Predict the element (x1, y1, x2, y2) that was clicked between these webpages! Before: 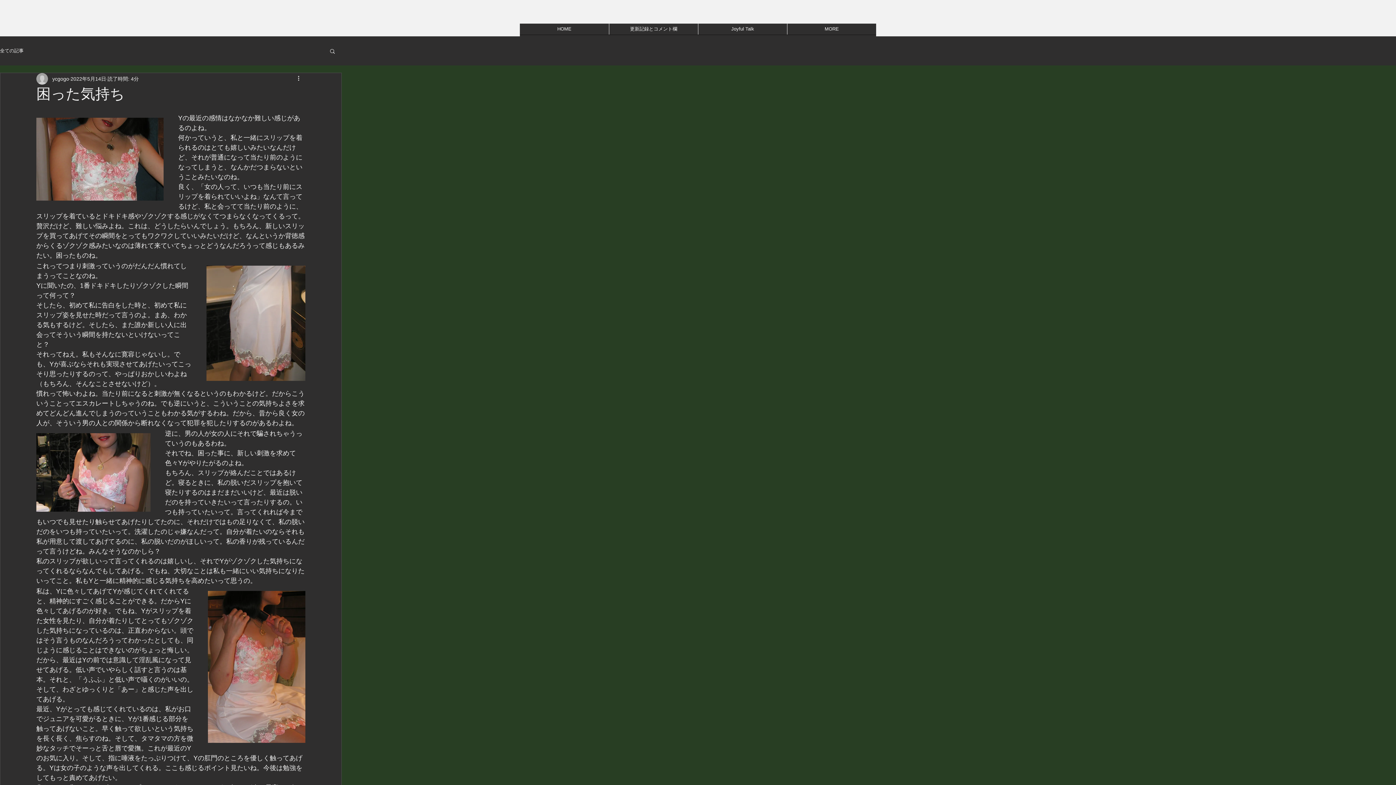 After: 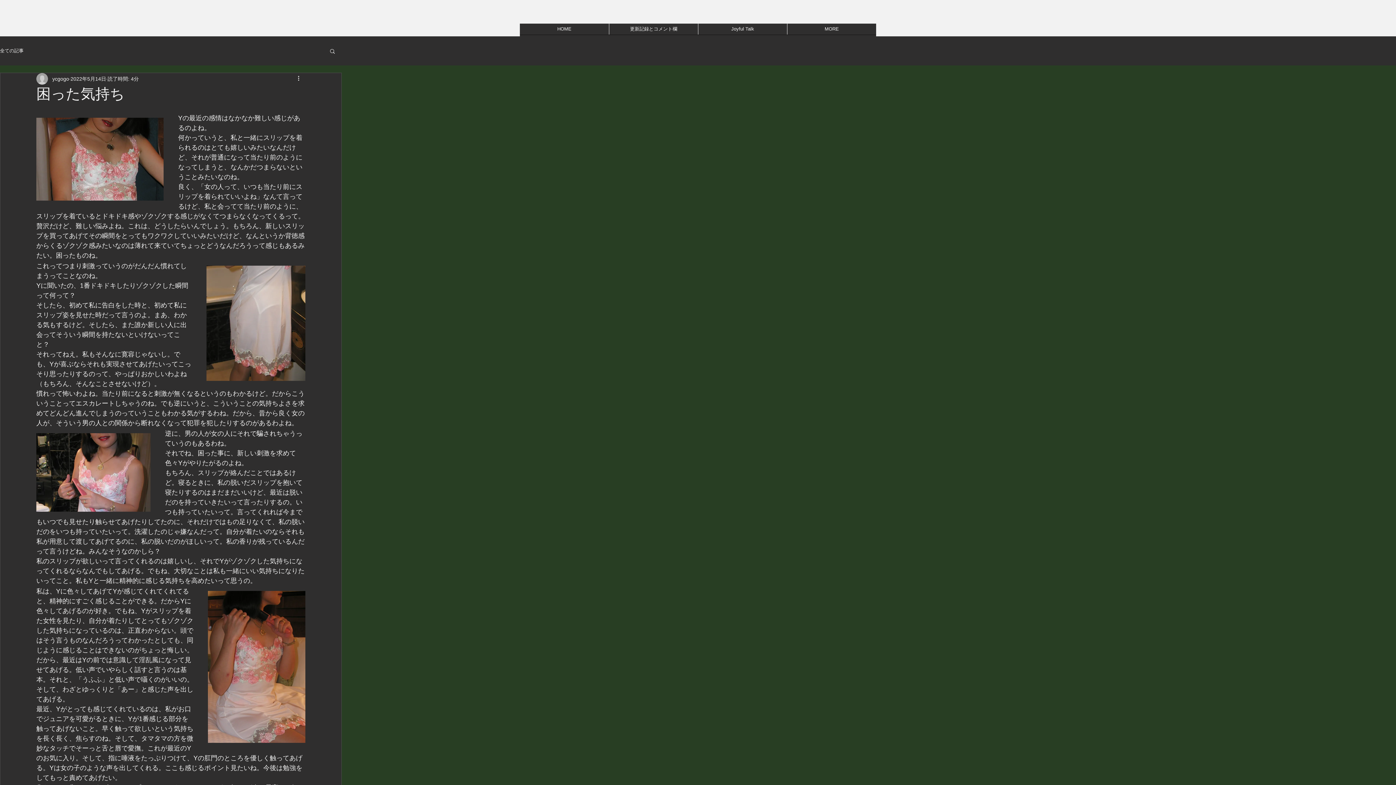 Action: bbox: (329, 48, 336, 53) label: 検索